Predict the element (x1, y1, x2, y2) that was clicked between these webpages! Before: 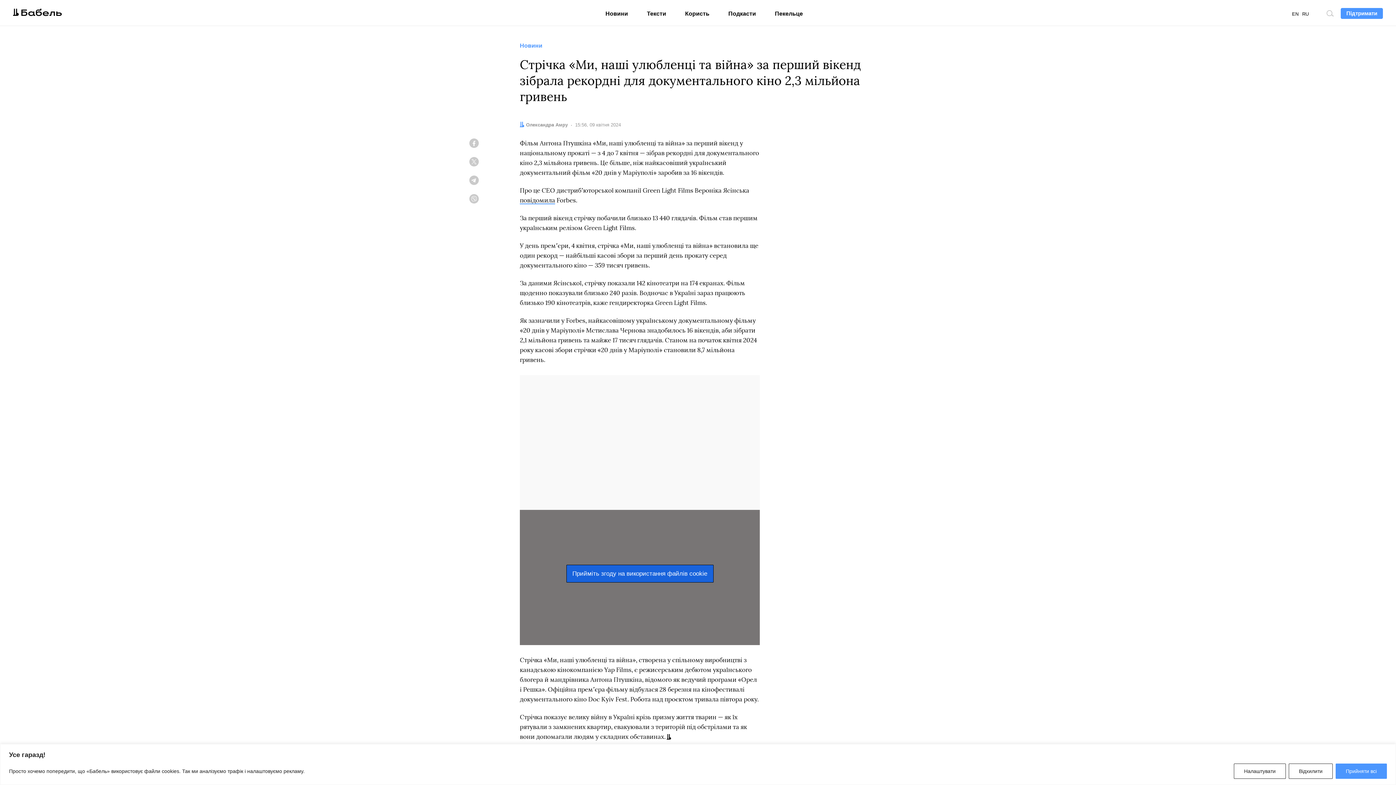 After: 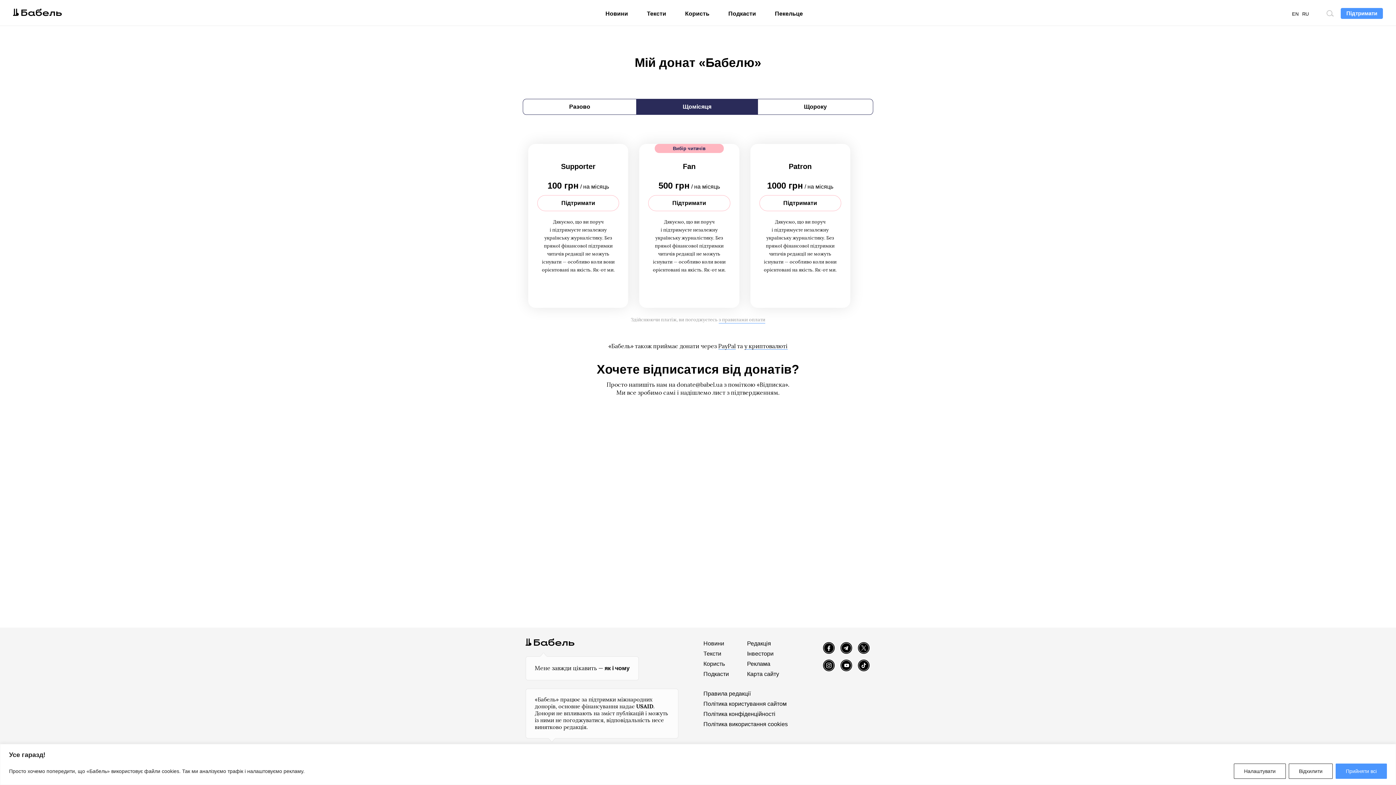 Action: label: Підтримати bbox: (1341, 8, 1383, 18)